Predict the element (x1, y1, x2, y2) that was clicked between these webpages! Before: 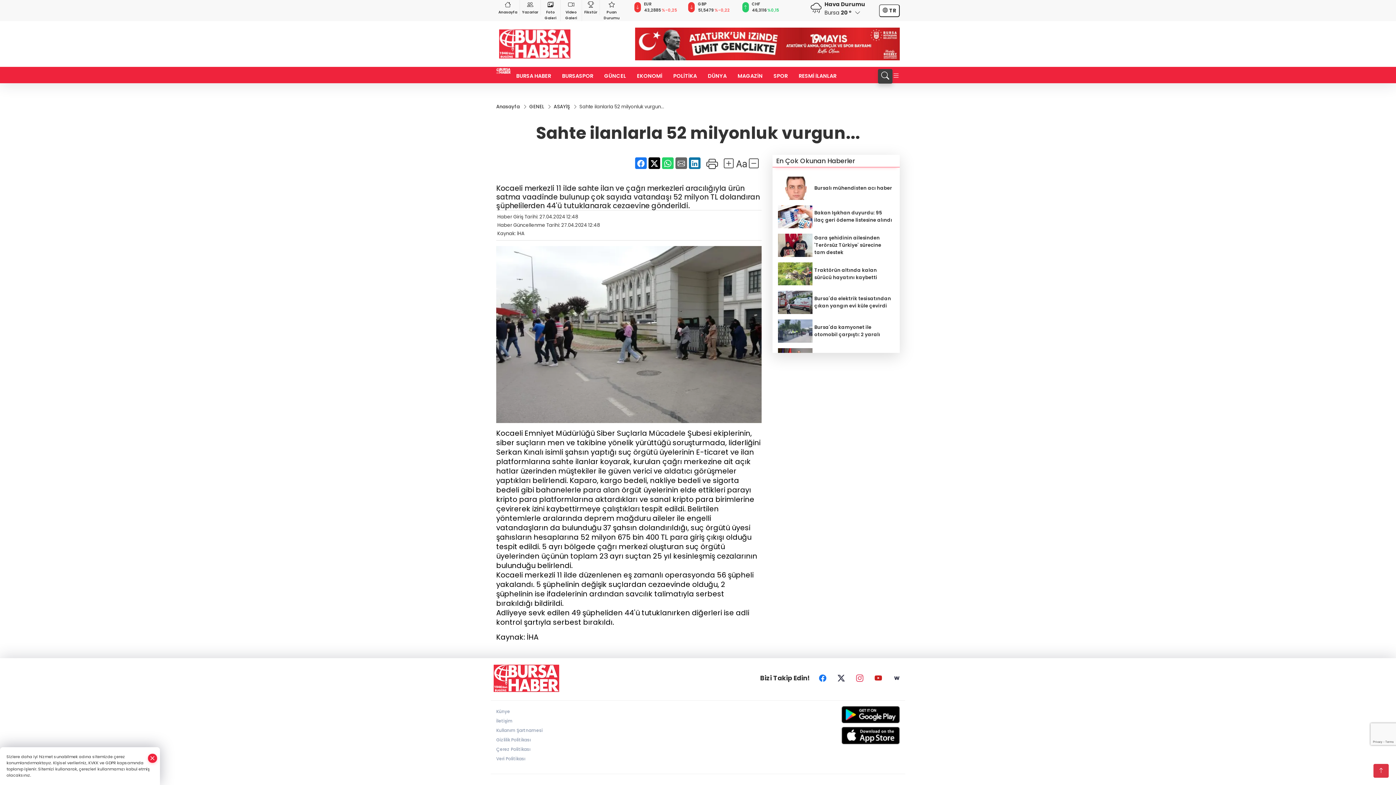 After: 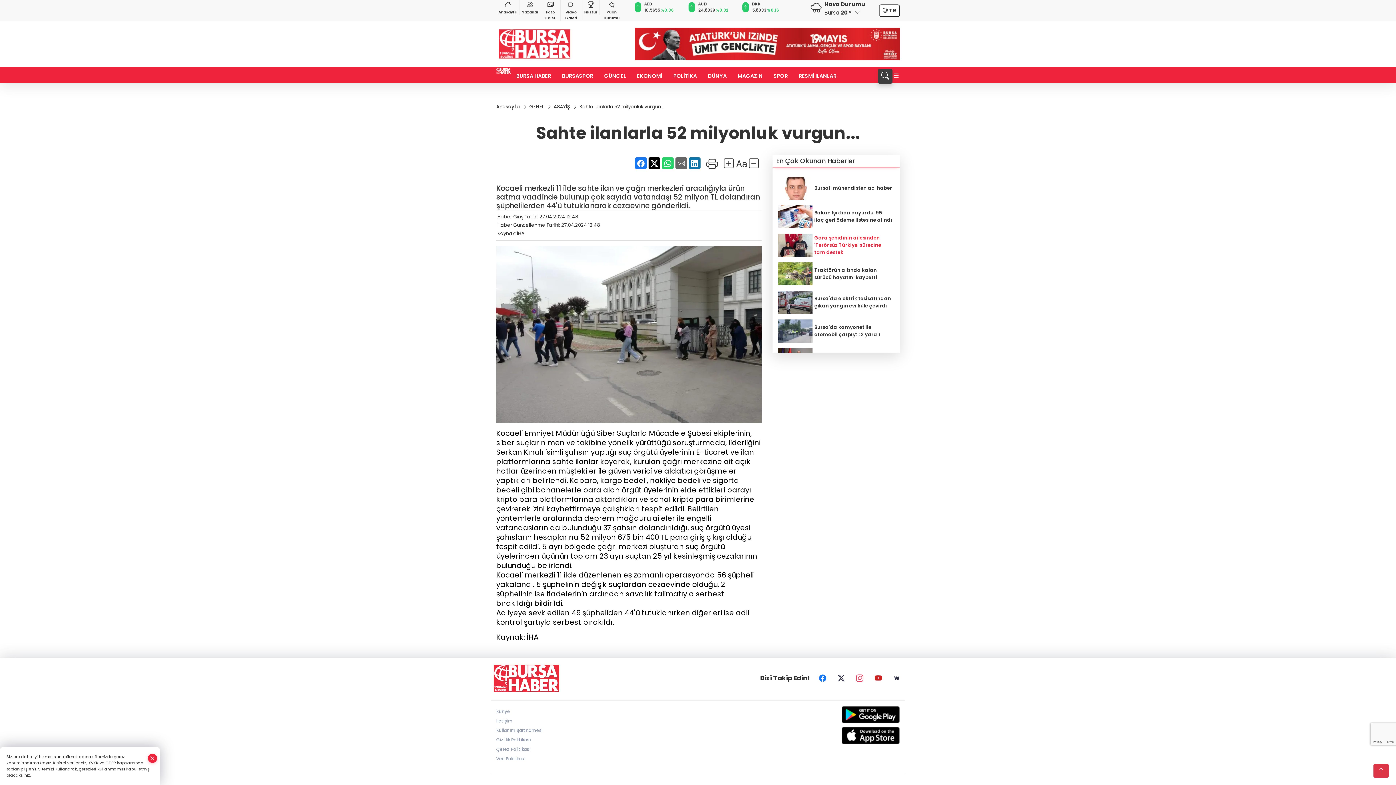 Action: label: Gara şehidinin ailesinden 'Terörsüz Türkiye' sürecine tam destek bbox: (778, 233, 894, 257)